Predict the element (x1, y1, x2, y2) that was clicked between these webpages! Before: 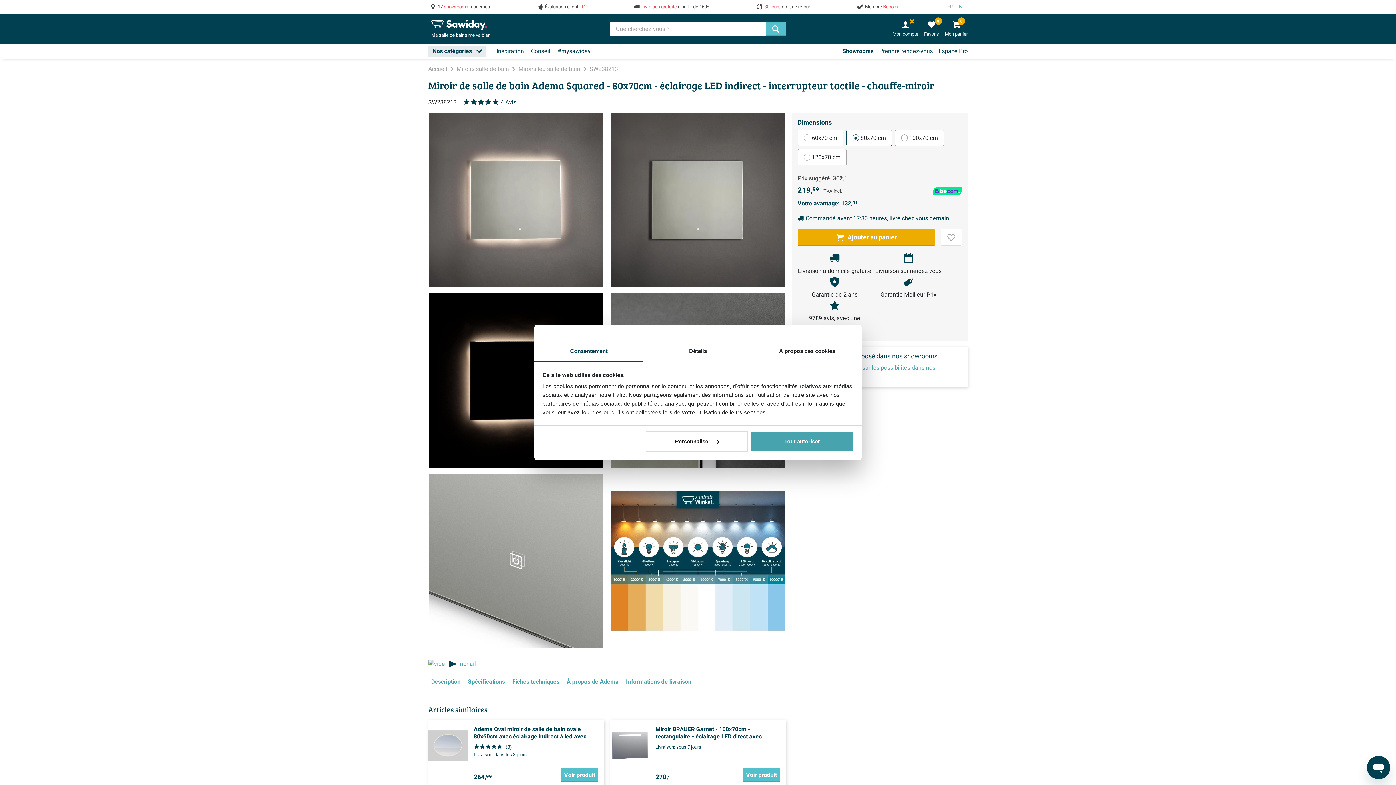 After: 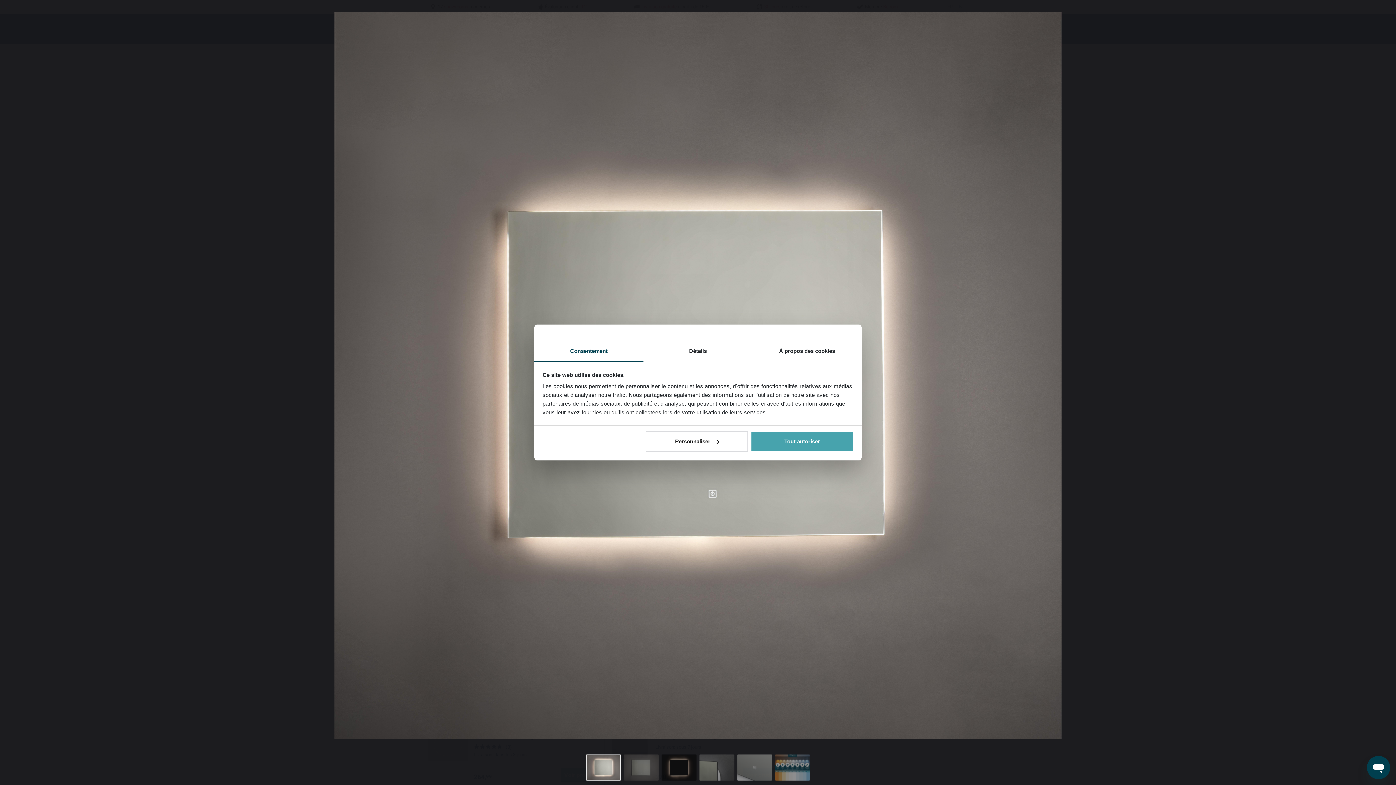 Action: bbox: (428, 112, 604, 287)